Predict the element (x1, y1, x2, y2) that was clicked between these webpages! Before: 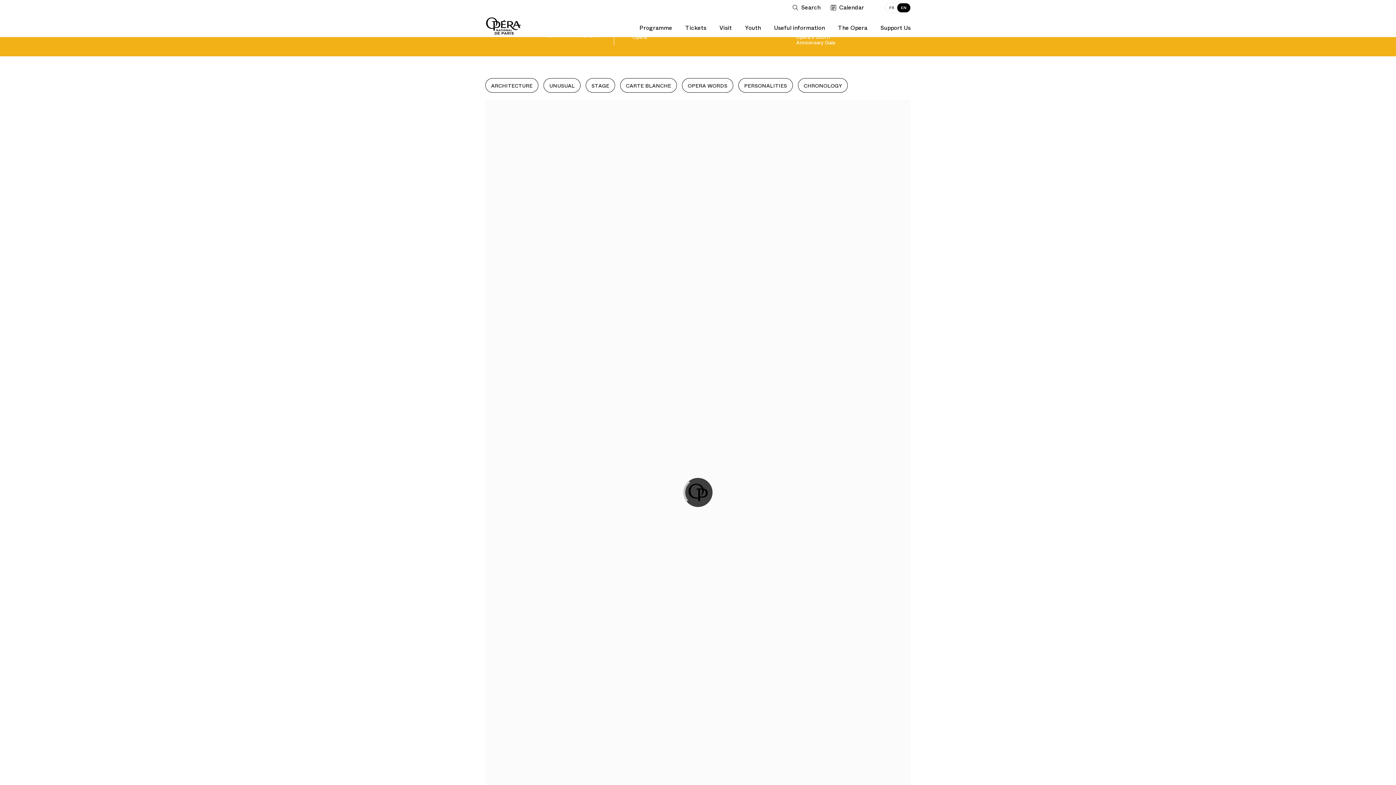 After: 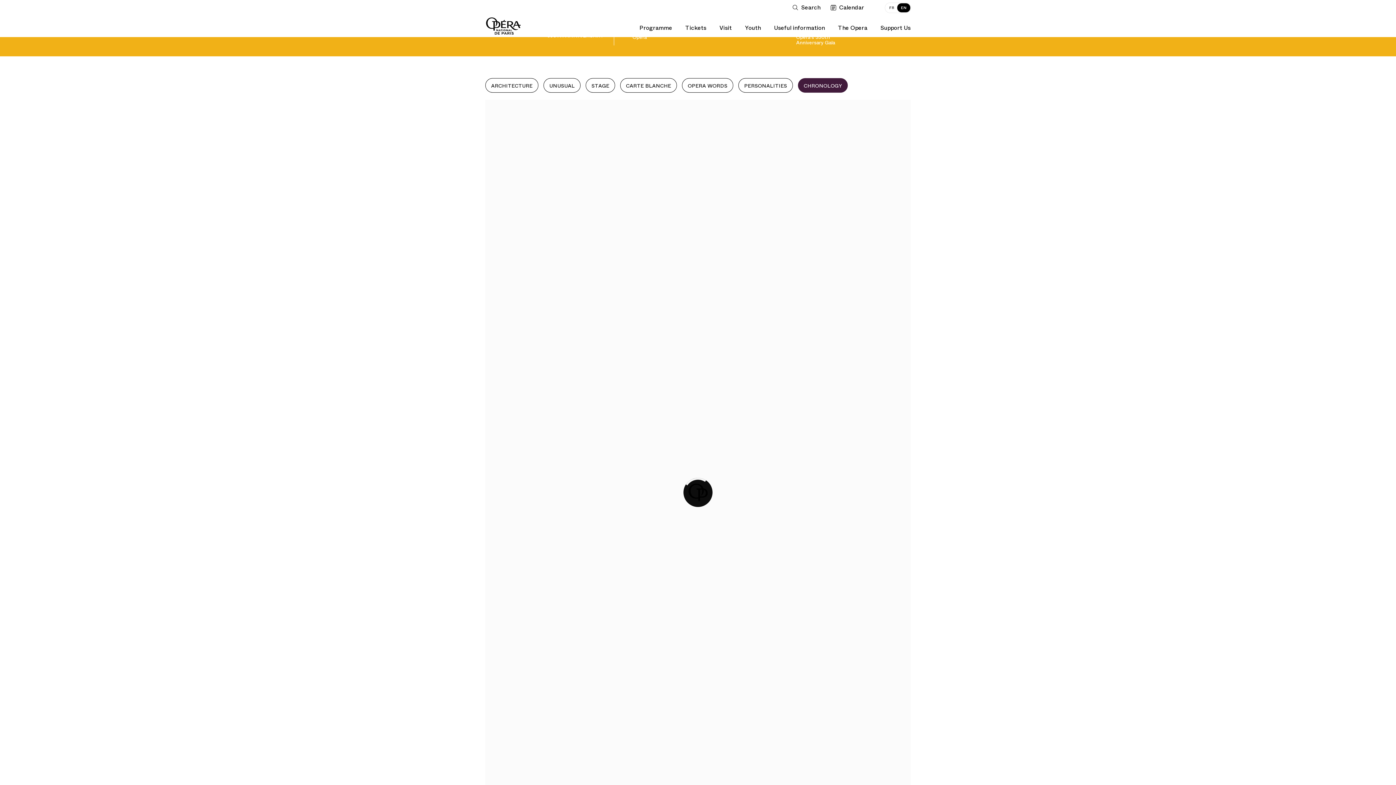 Action: label: CHRONOLOGY bbox: (798, 78, 848, 92)